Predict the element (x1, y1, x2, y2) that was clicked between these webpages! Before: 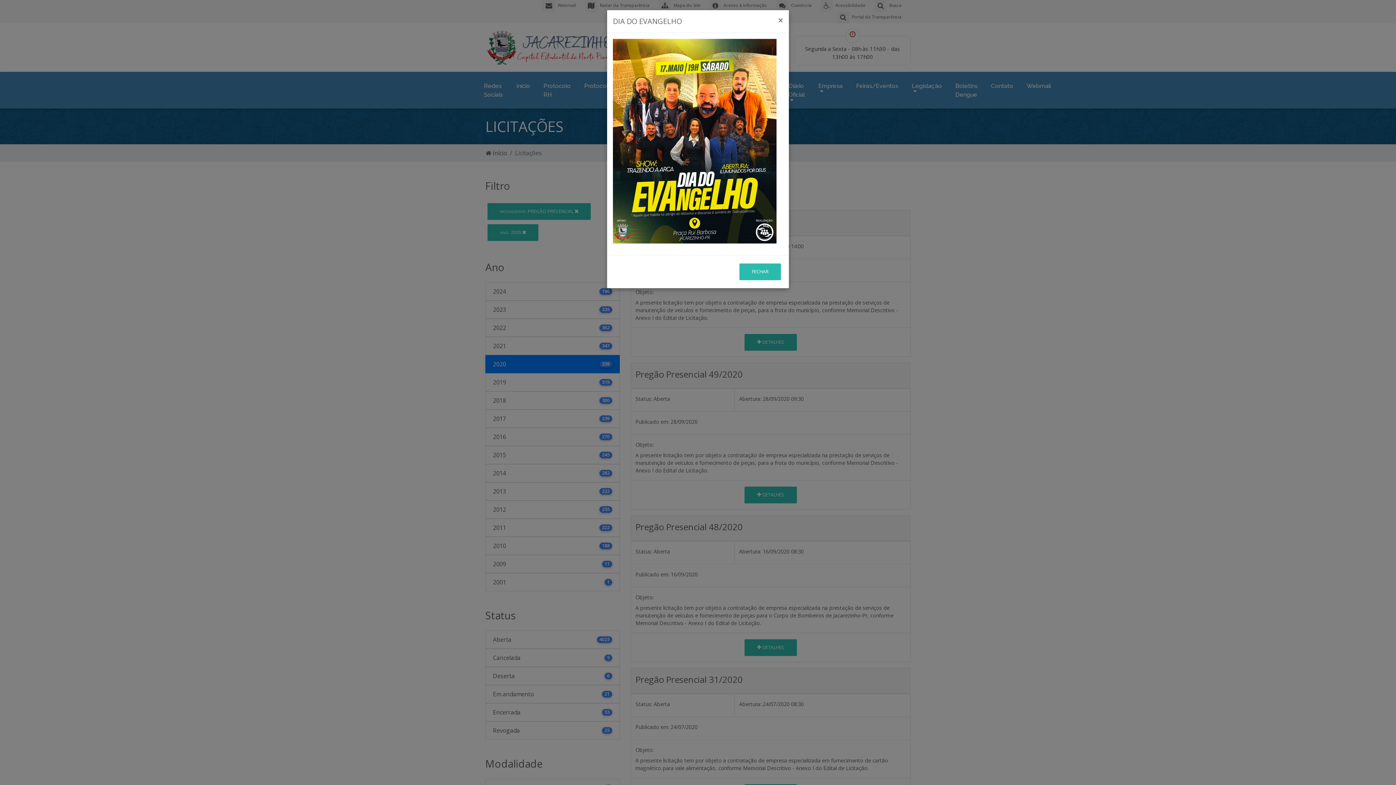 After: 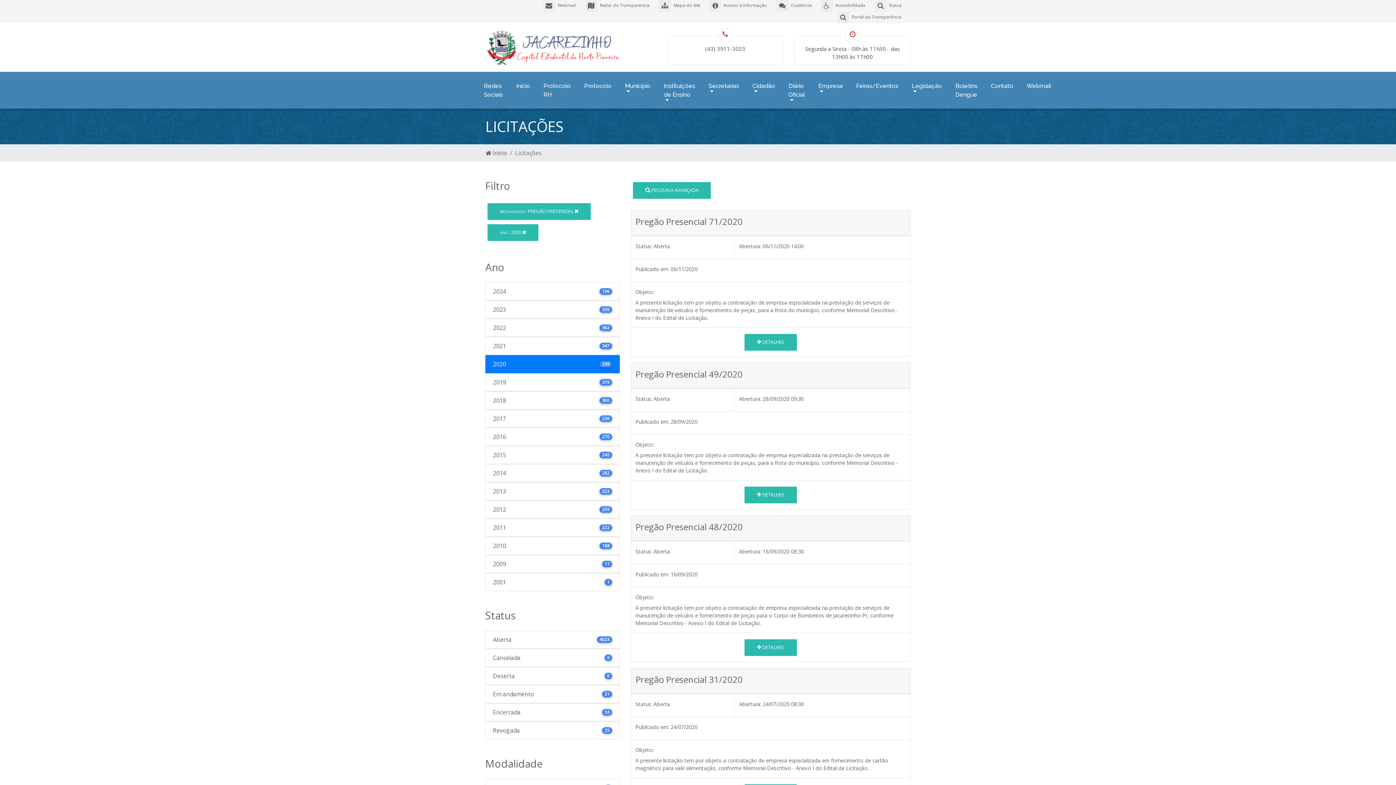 Action: label: Close bbox: (772, 10, 789, 30)